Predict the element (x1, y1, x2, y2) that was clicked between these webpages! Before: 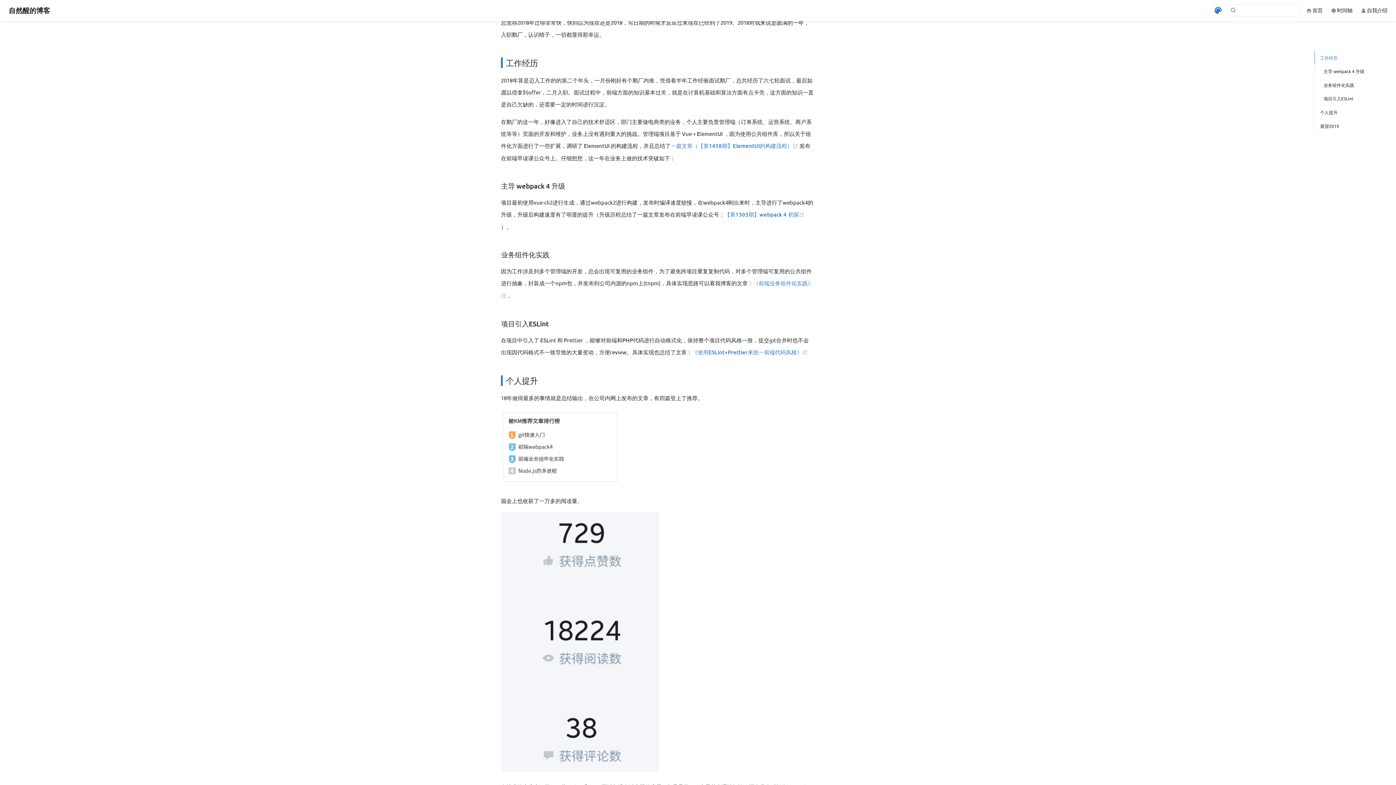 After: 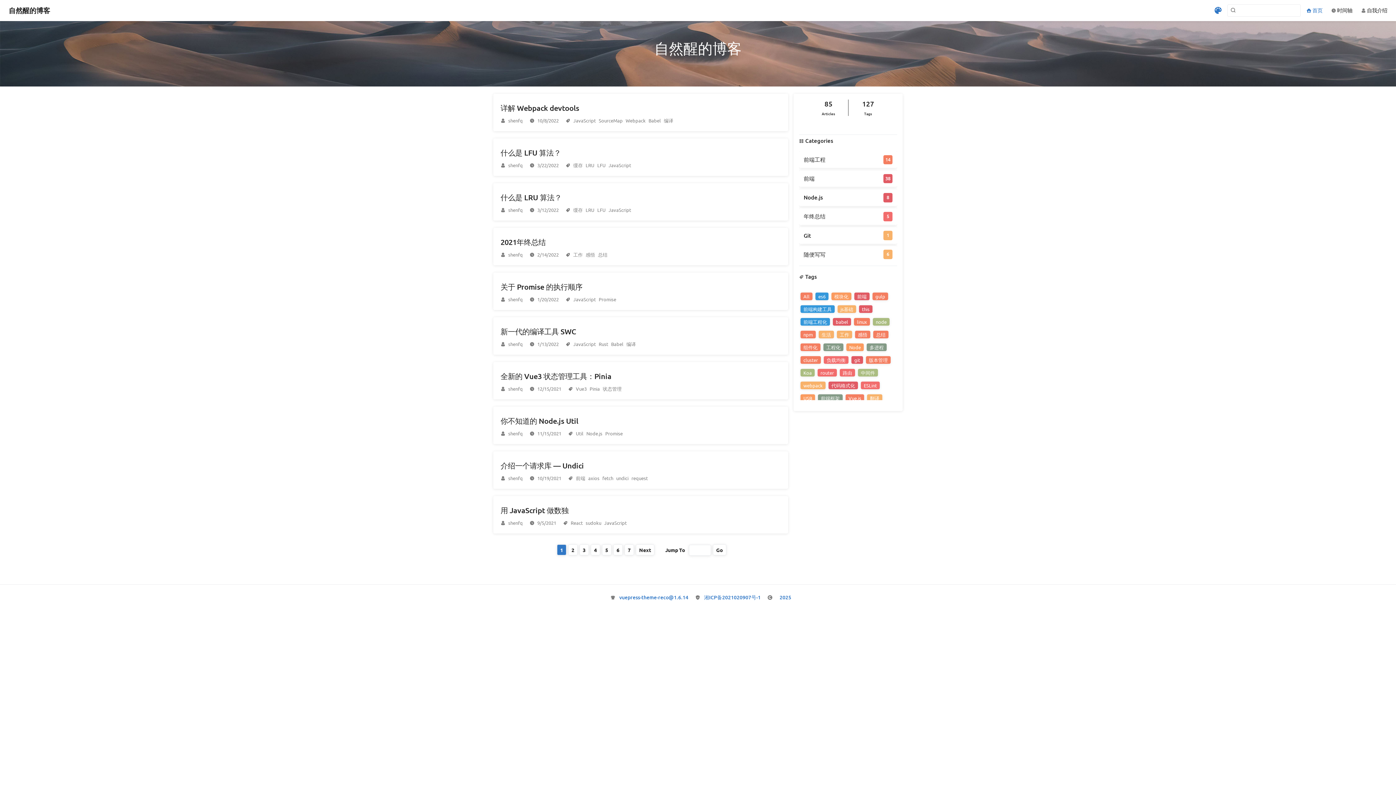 Action: label: 自然醒的博客 bbox: (8, 4, 50, 17)